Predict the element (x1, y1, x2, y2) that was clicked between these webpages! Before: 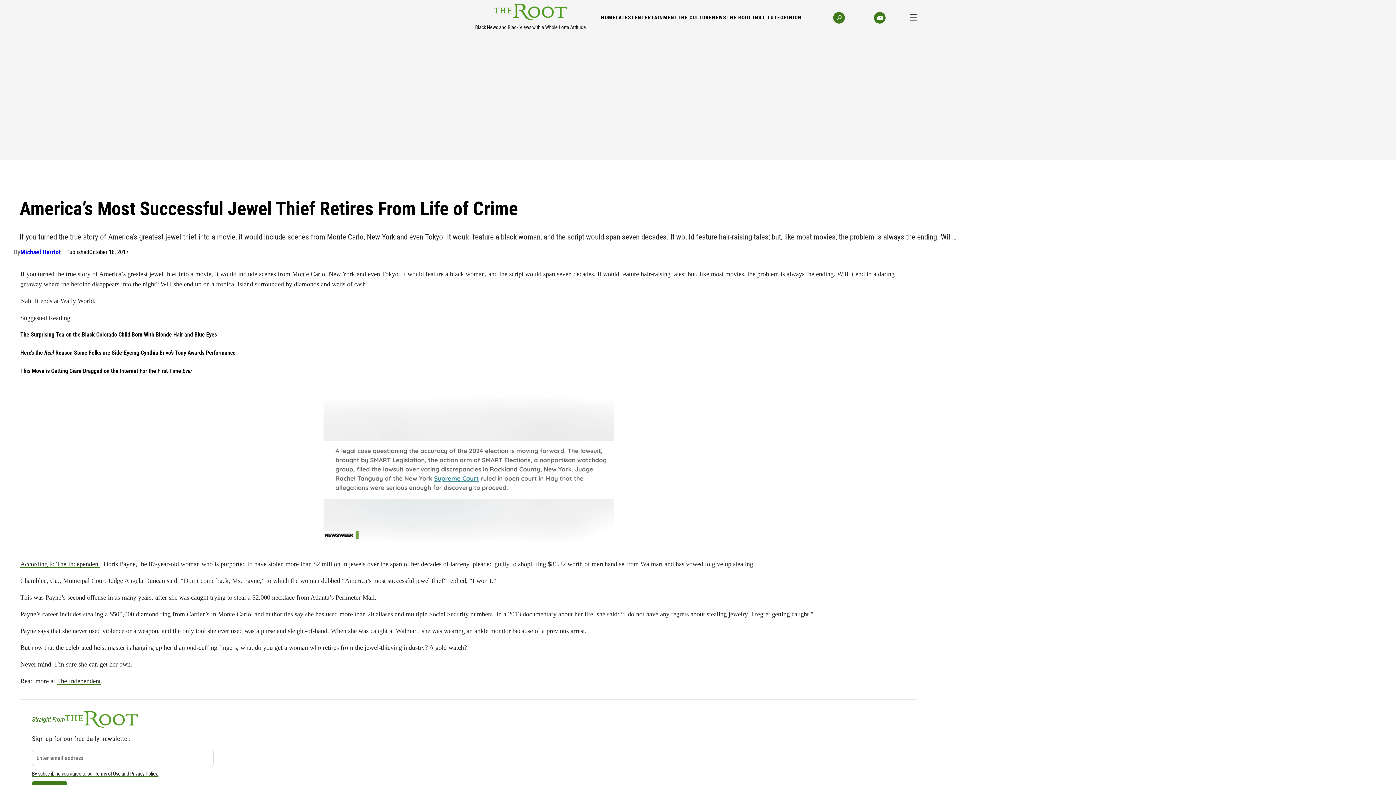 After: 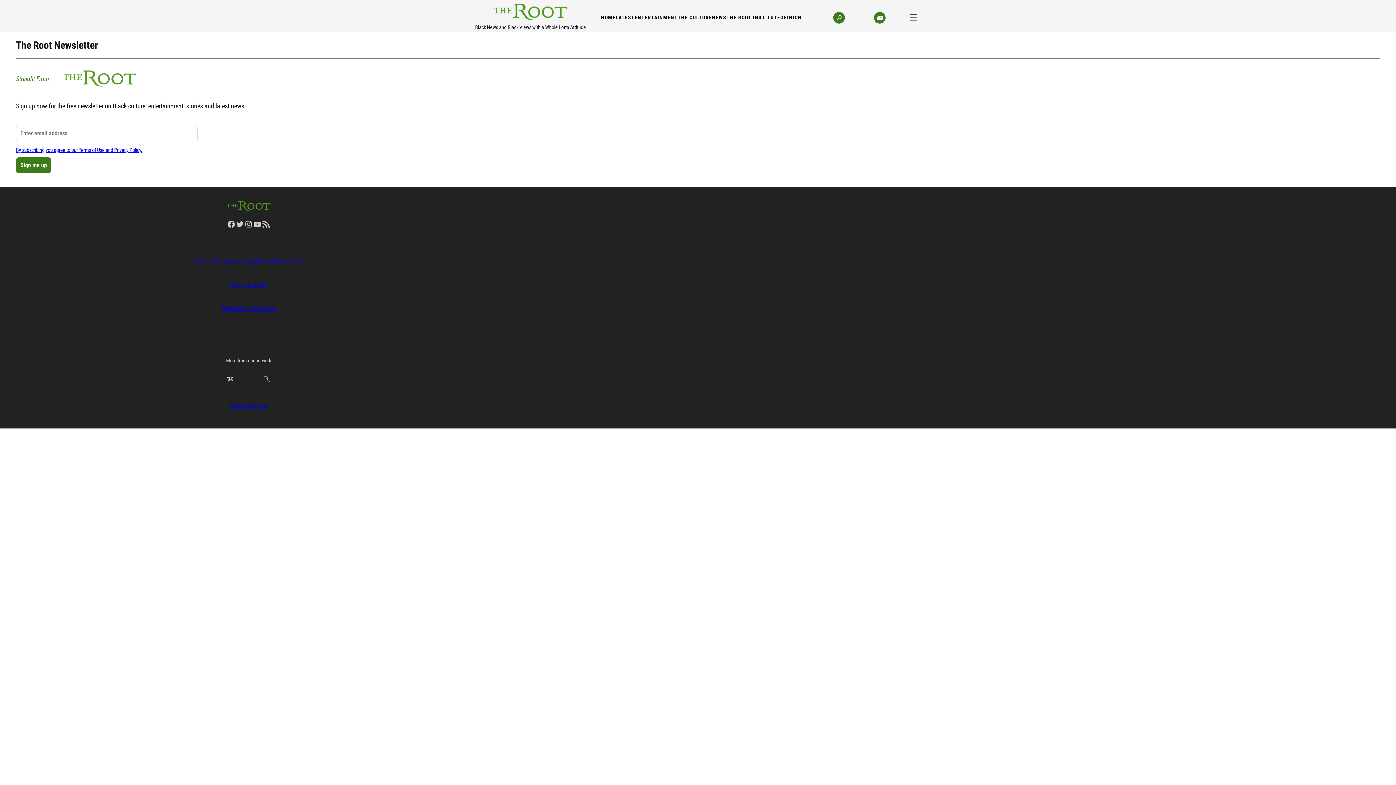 Action: bbox: (876, 14, 883, 21)